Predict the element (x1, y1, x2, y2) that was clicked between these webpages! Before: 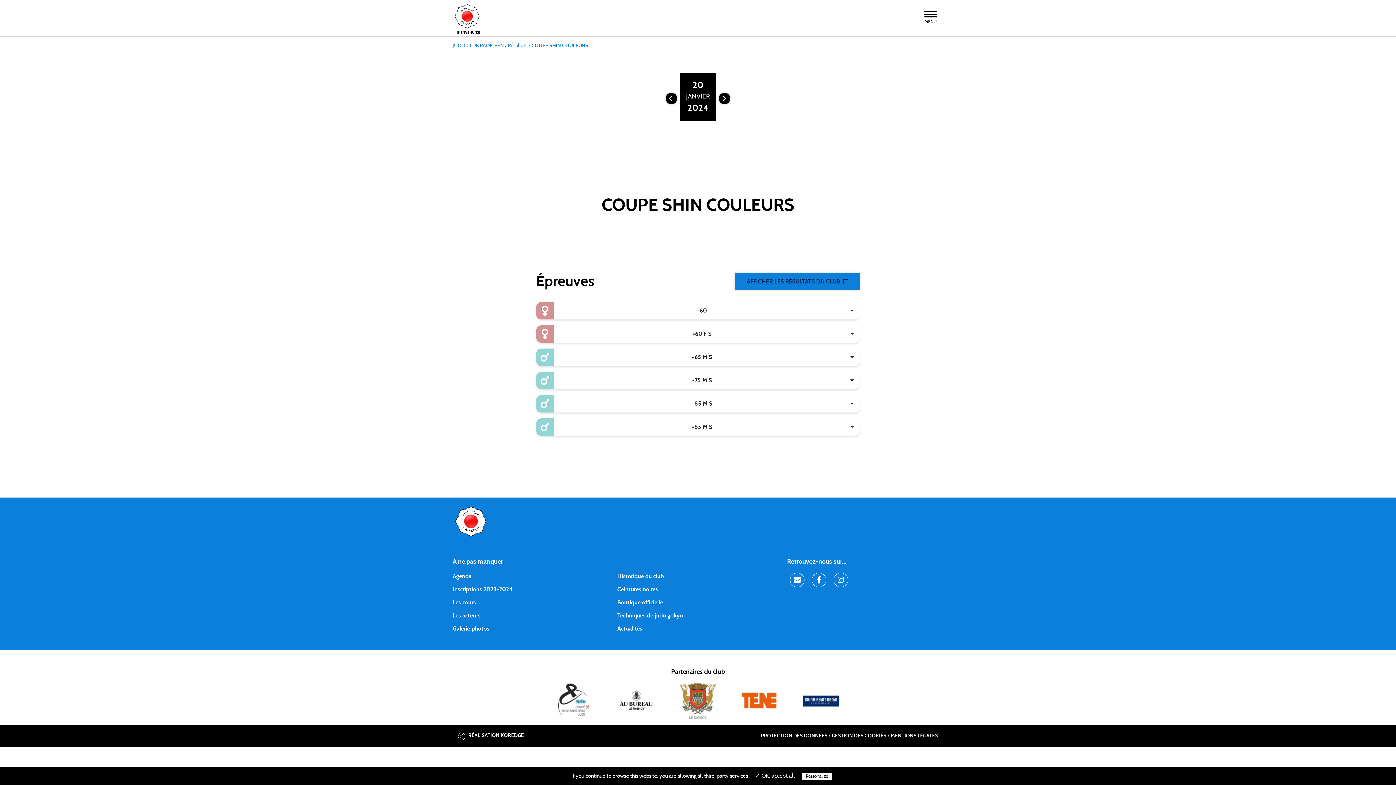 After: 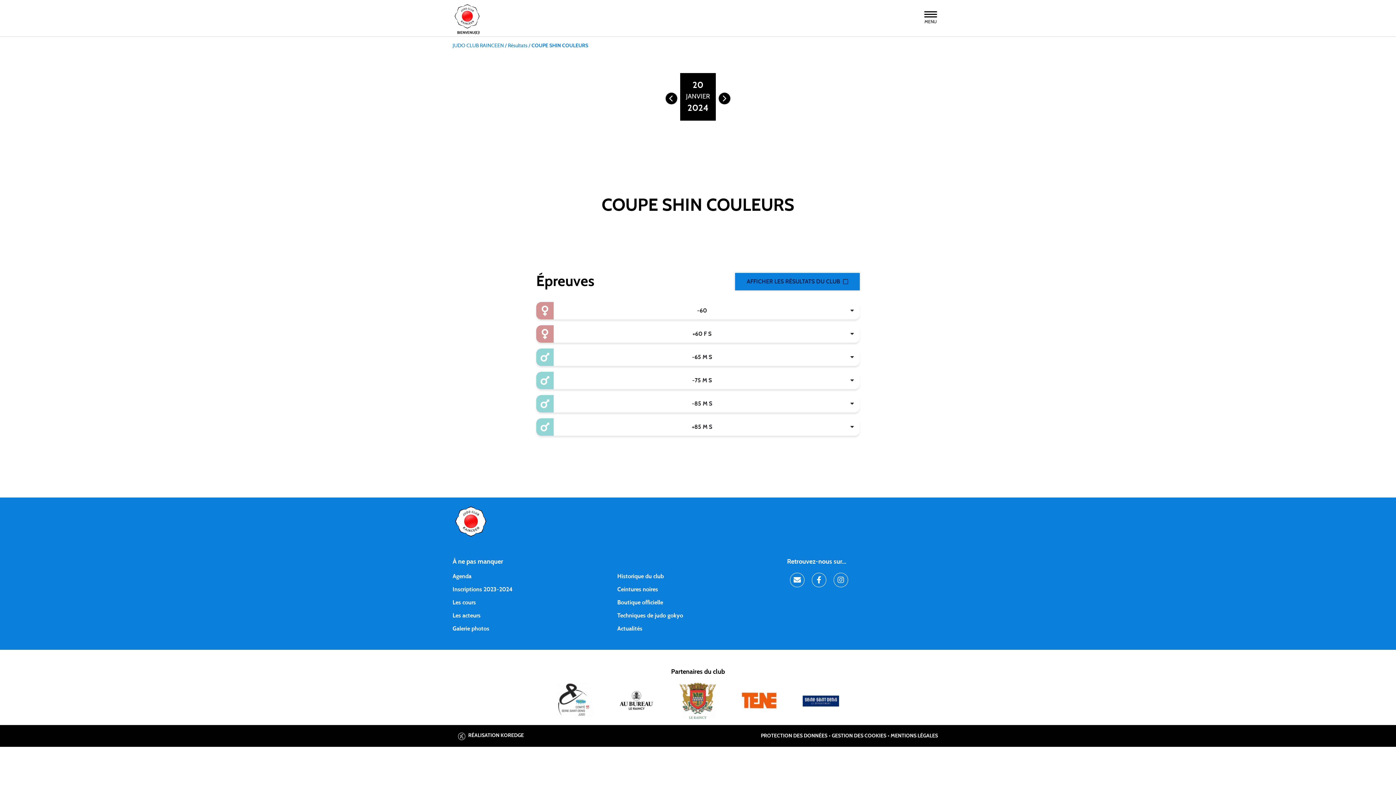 Action: bbox: (751, 770, 798, 781) label: ✓ OK, accept all